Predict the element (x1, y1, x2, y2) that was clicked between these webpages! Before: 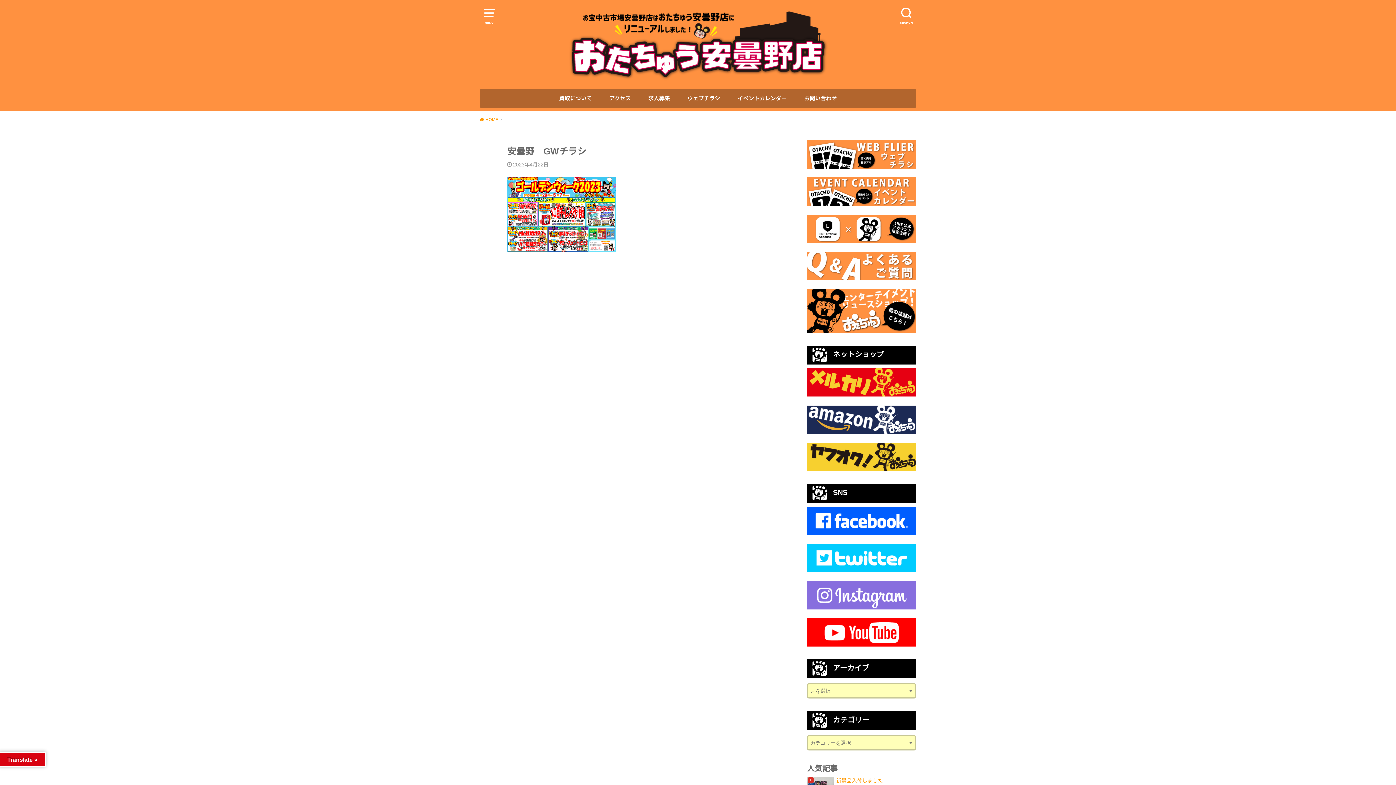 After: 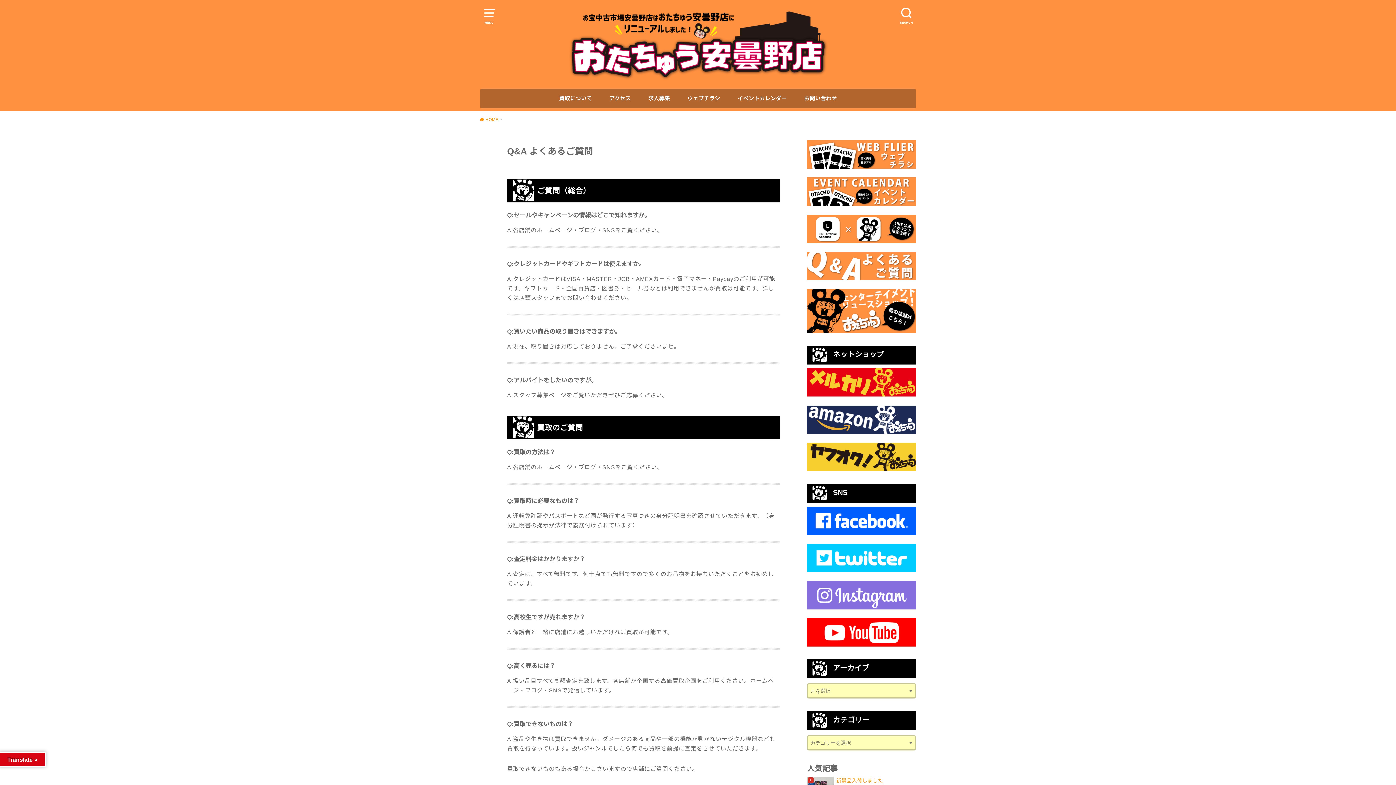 Action: bbox: (807, 272, 916, 278)